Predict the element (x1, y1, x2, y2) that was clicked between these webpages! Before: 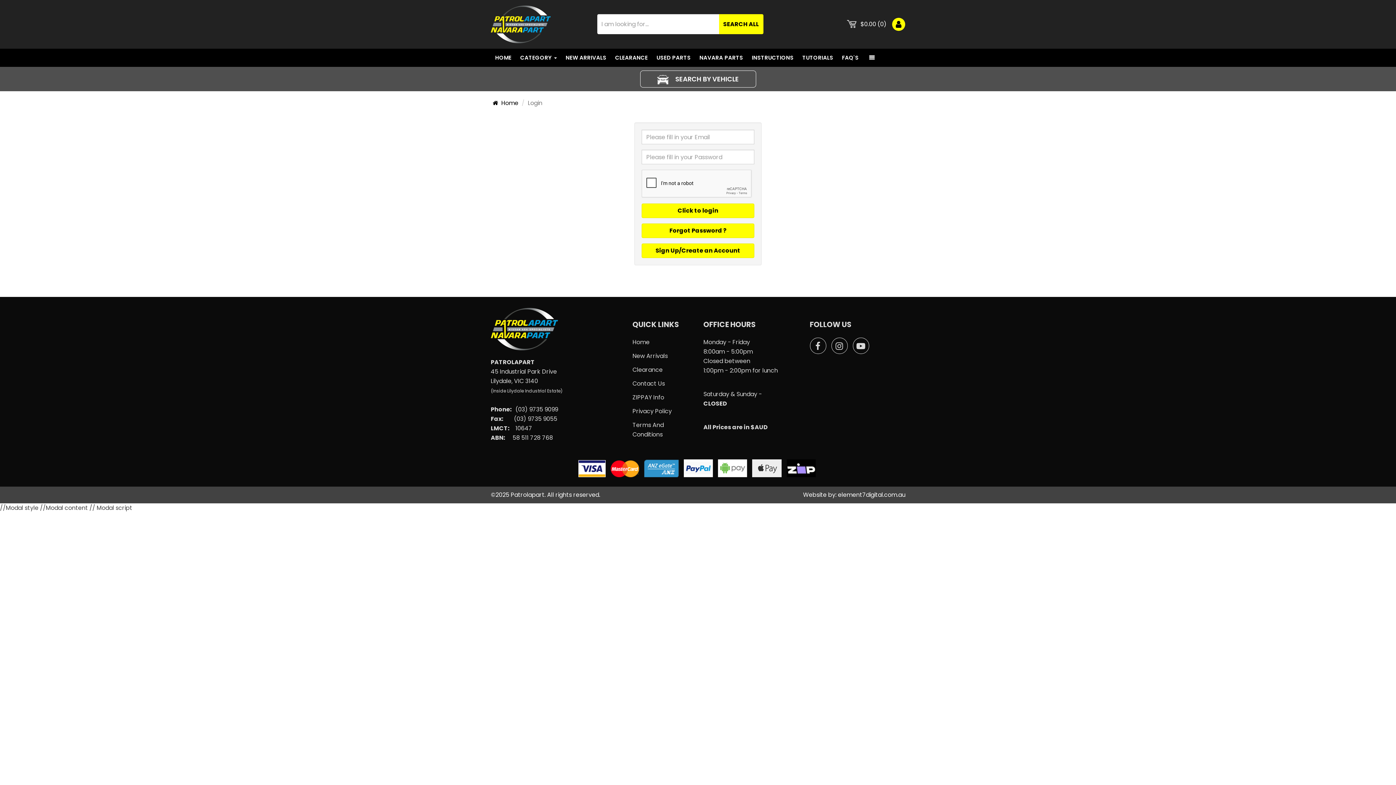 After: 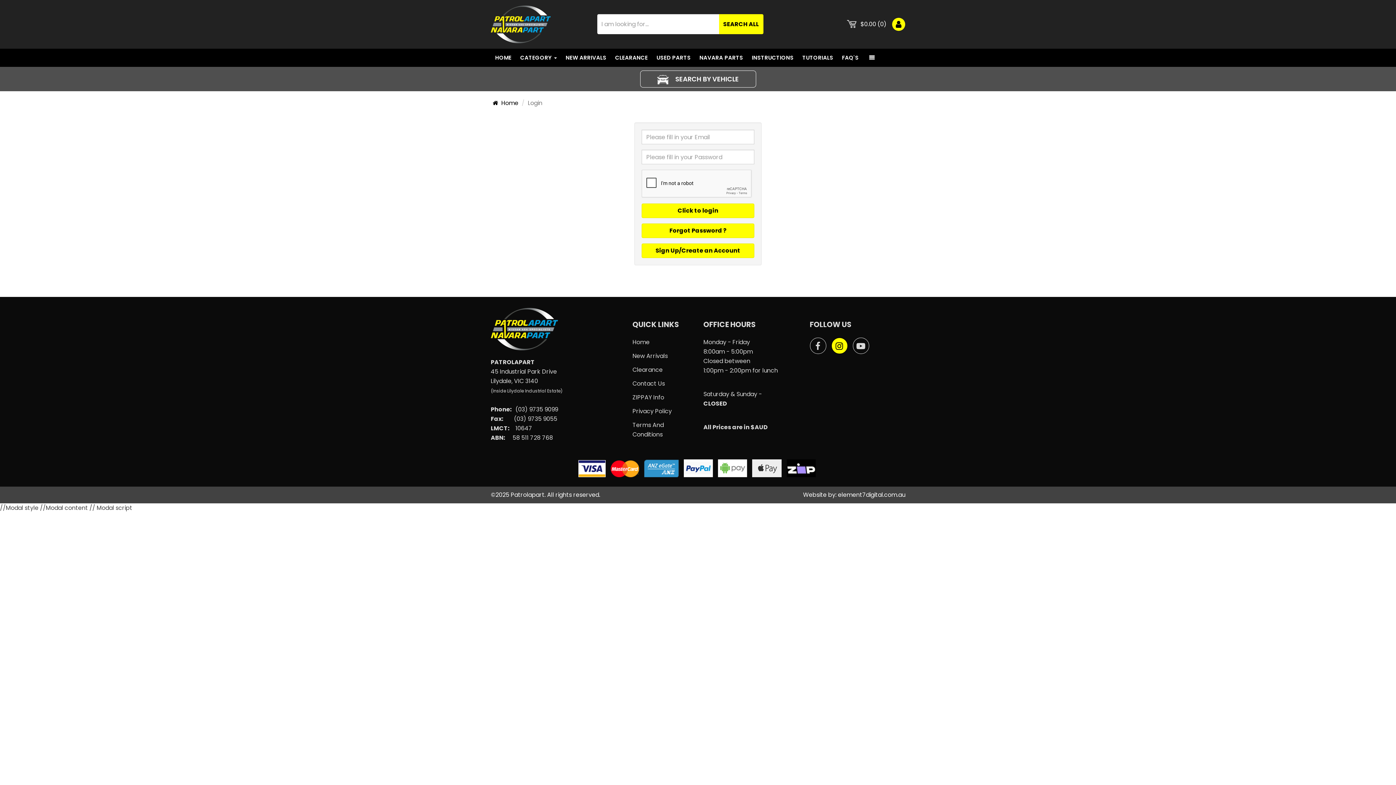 Action: bbox: (831, 337, 847, 354)